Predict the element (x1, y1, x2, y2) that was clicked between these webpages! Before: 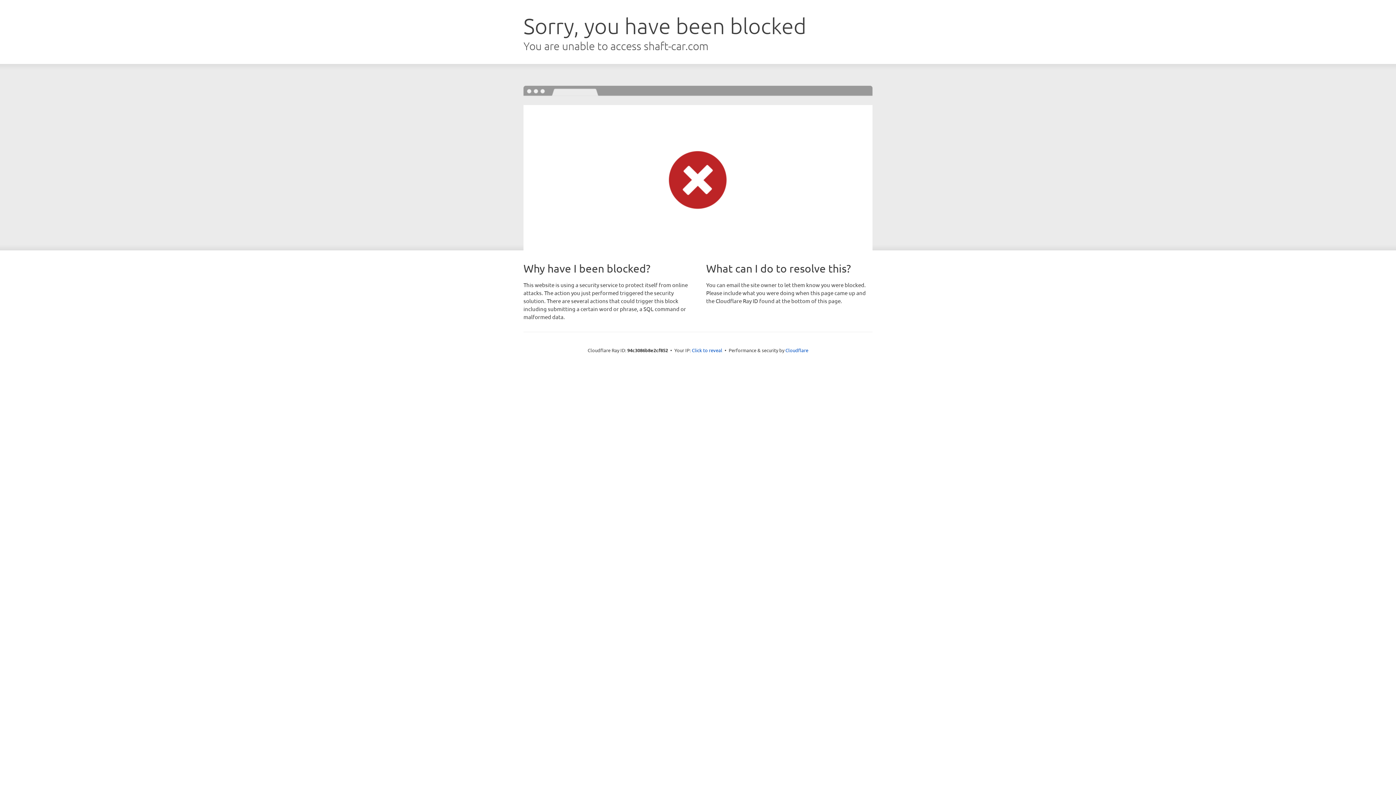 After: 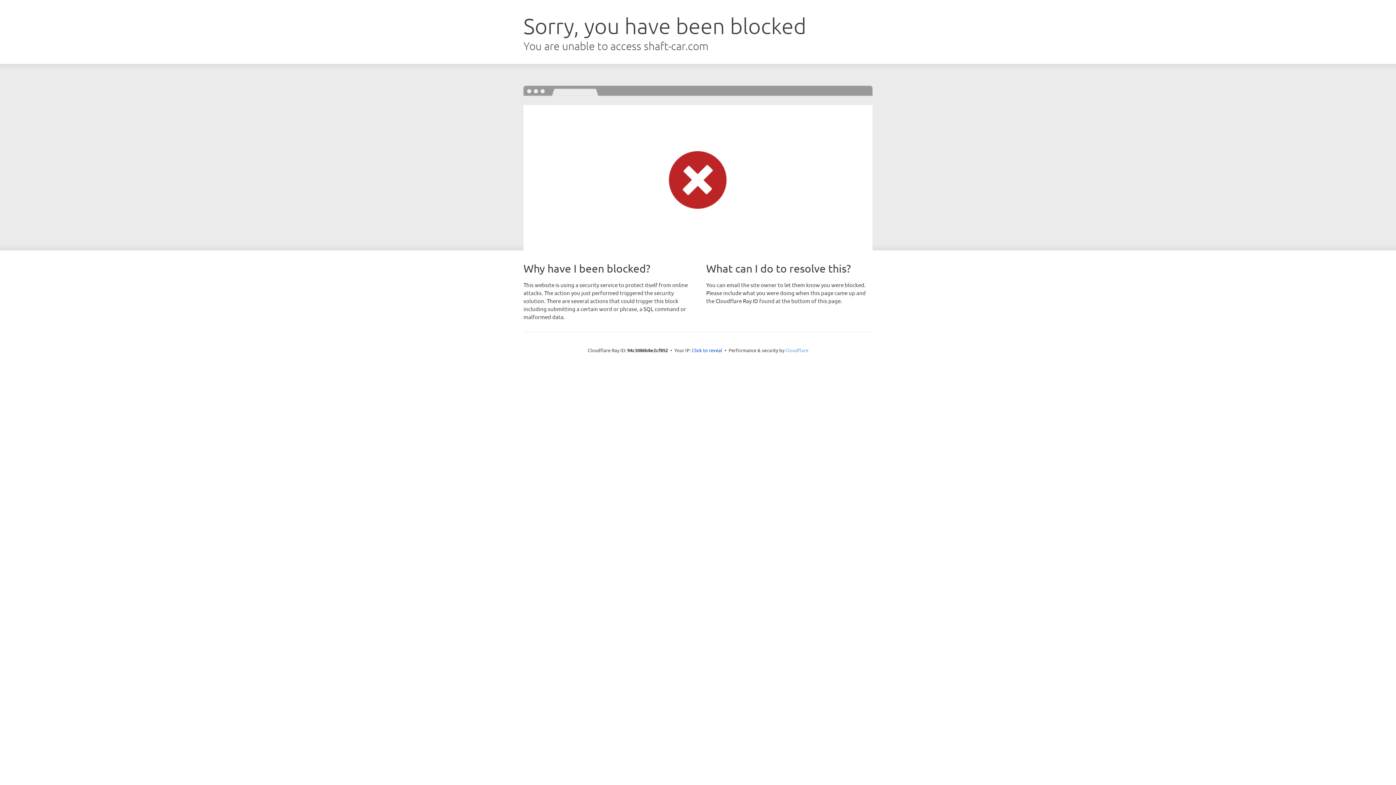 Action: bbox: (785, 347, 808, 353) label: Cloudflare